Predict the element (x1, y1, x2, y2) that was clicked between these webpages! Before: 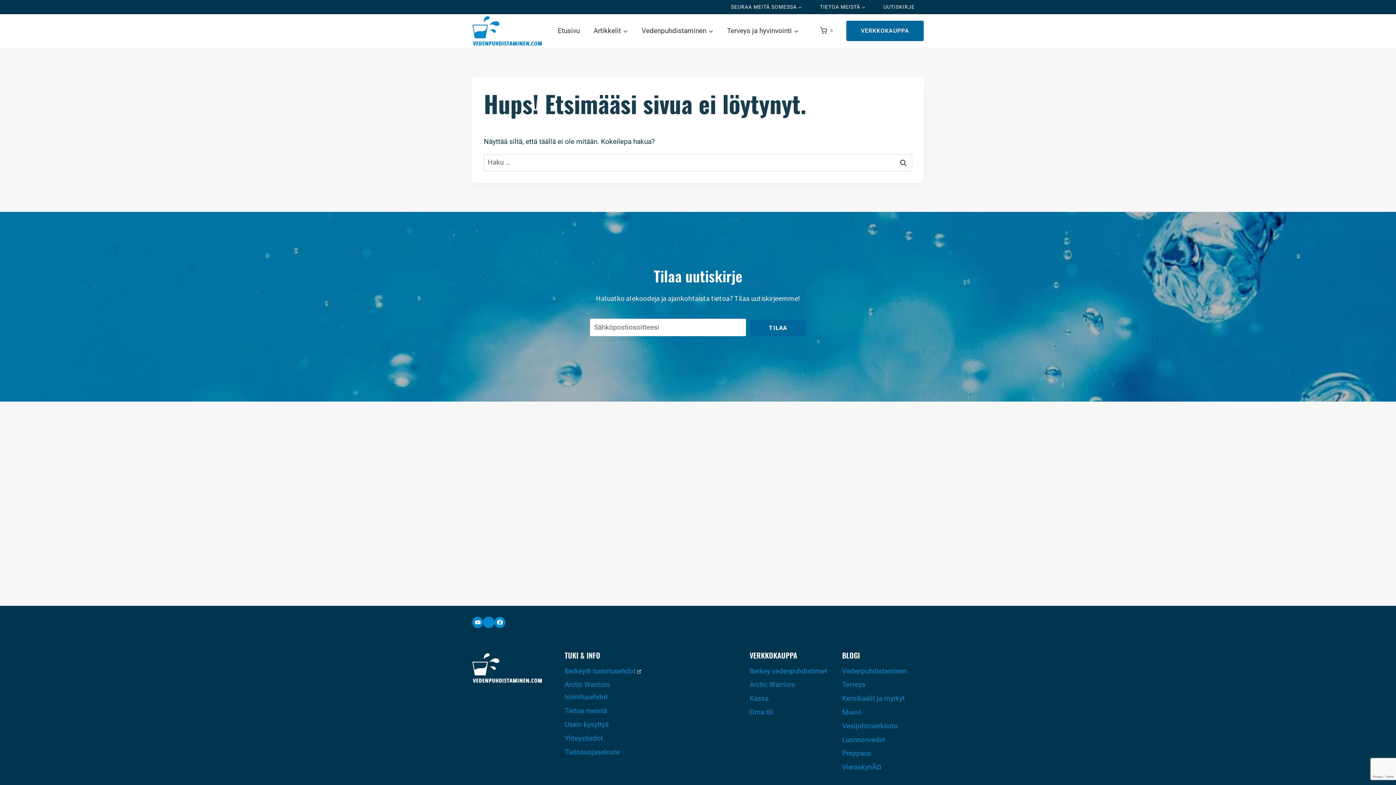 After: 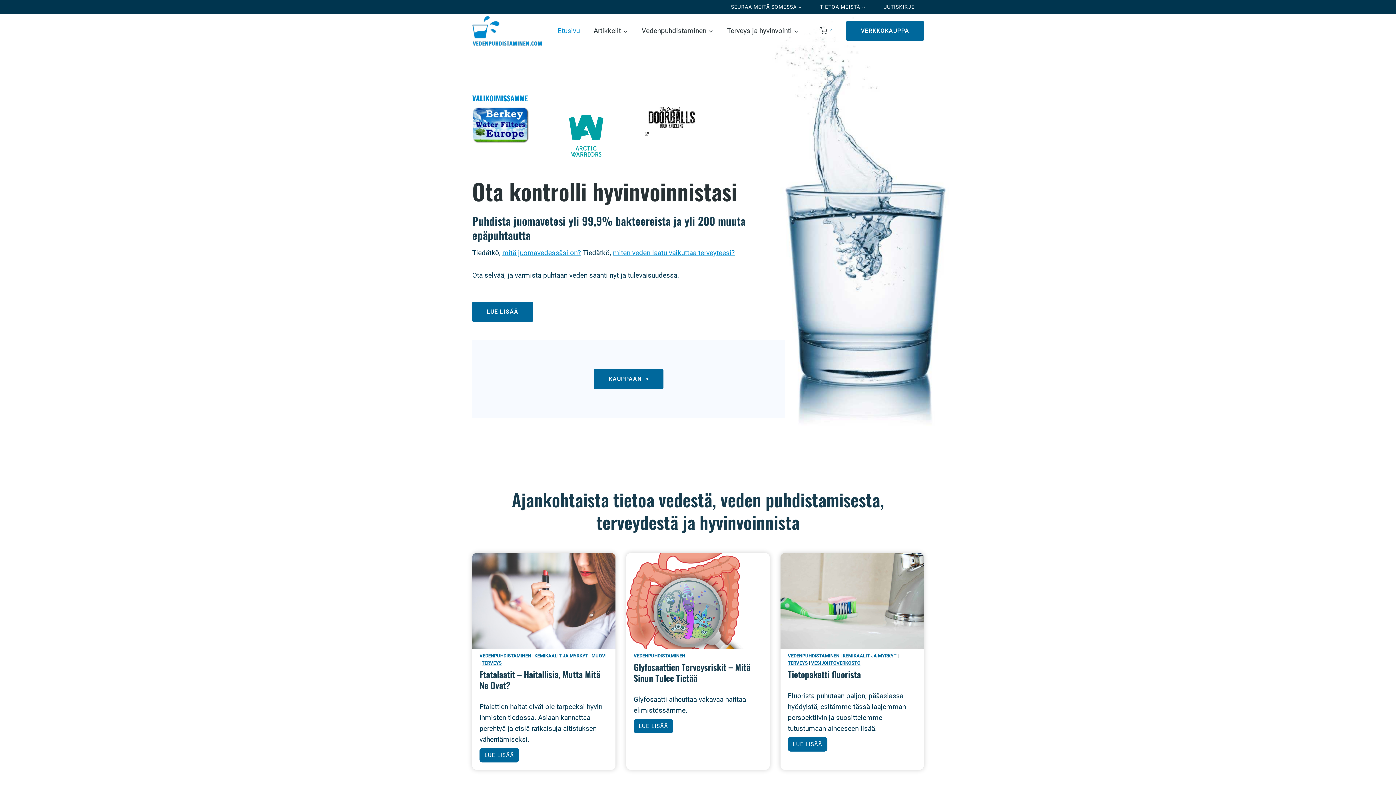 Action: bbox: (472, 15, 542, 45)